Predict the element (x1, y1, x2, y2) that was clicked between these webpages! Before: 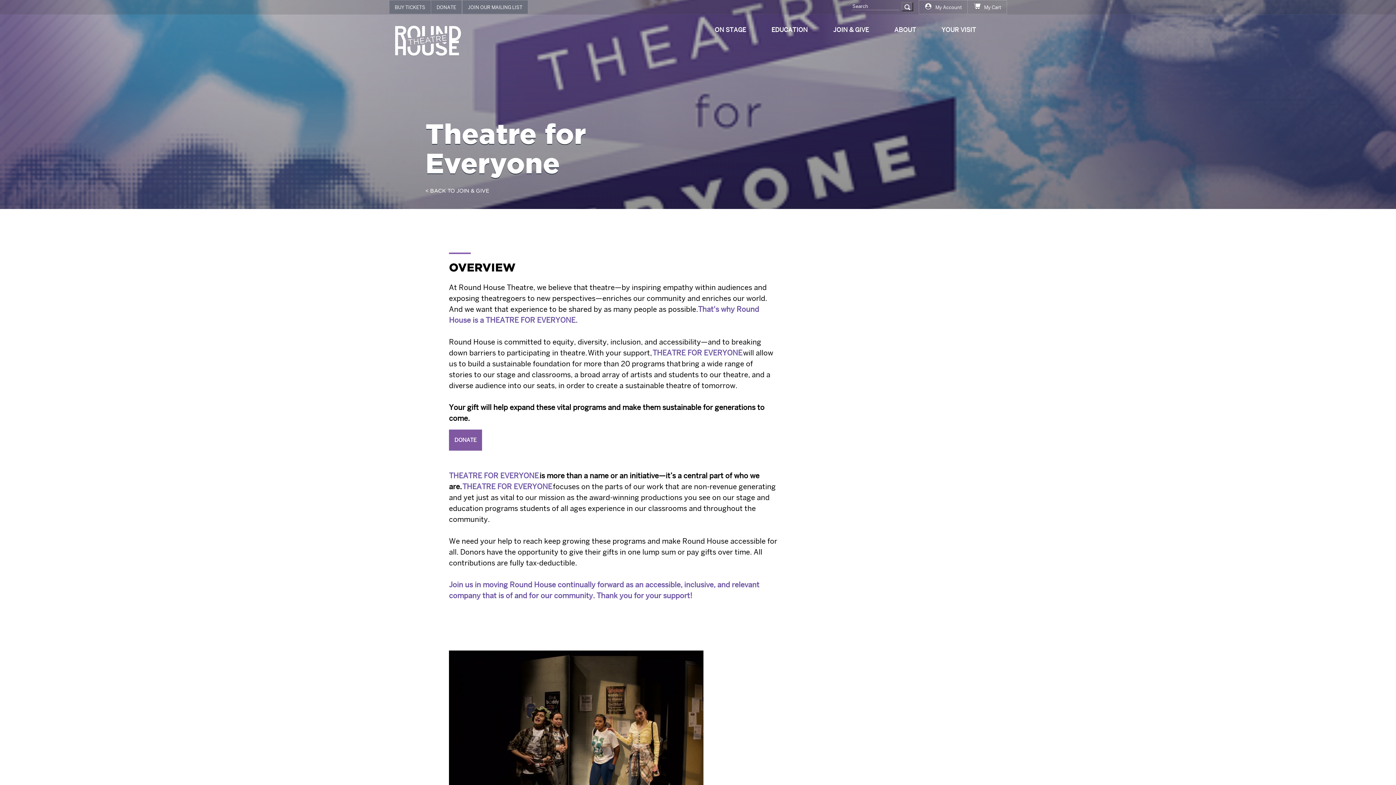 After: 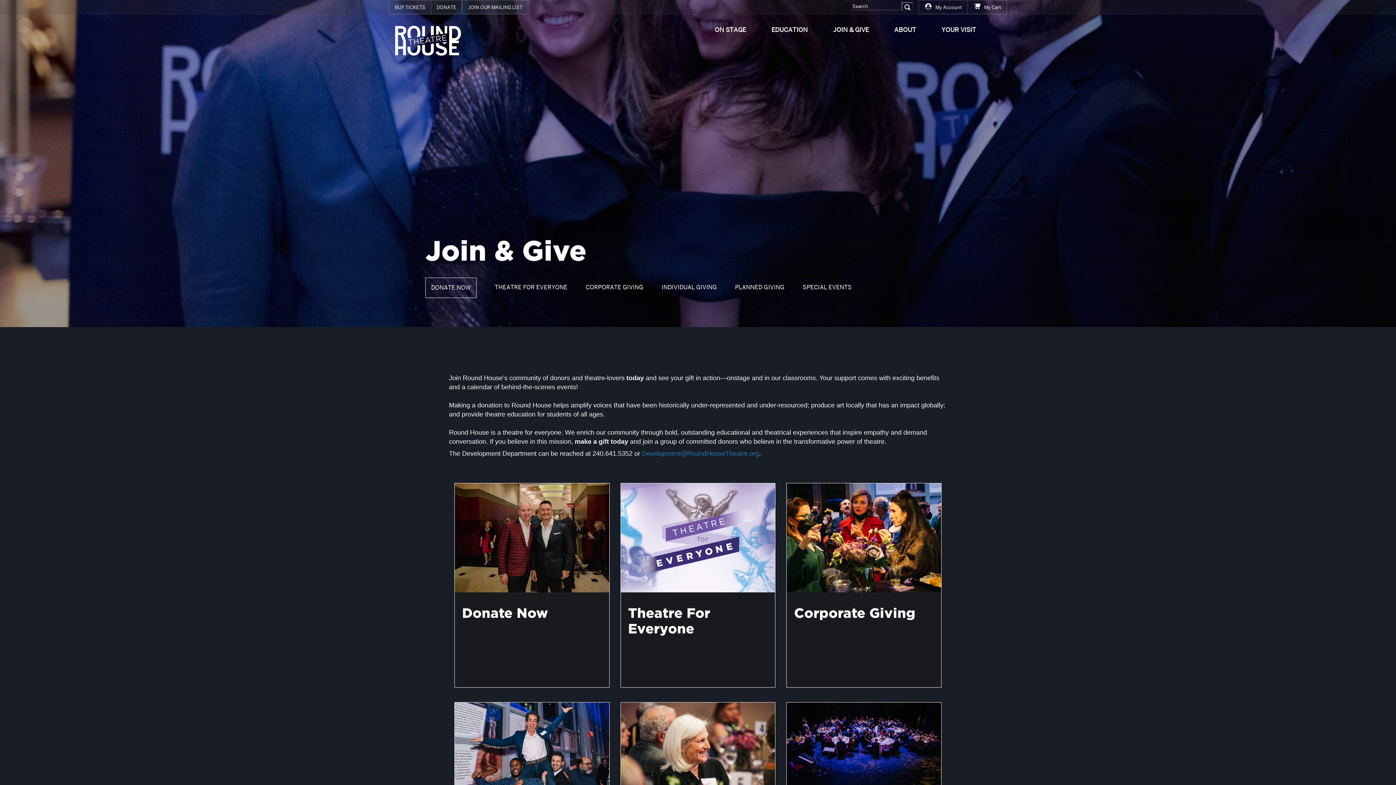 Action: label: JOIN & GIVE bbox: (833, 26, 869, 33)